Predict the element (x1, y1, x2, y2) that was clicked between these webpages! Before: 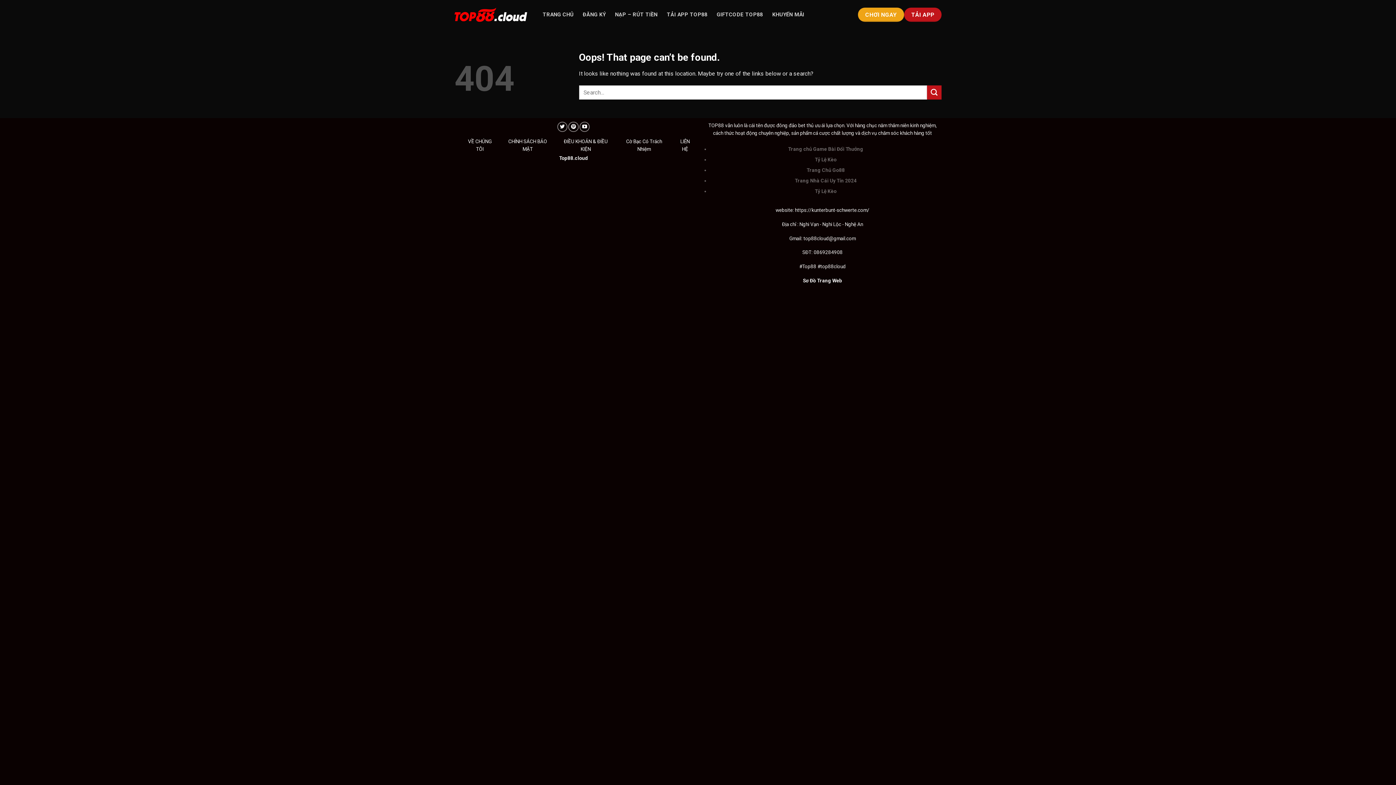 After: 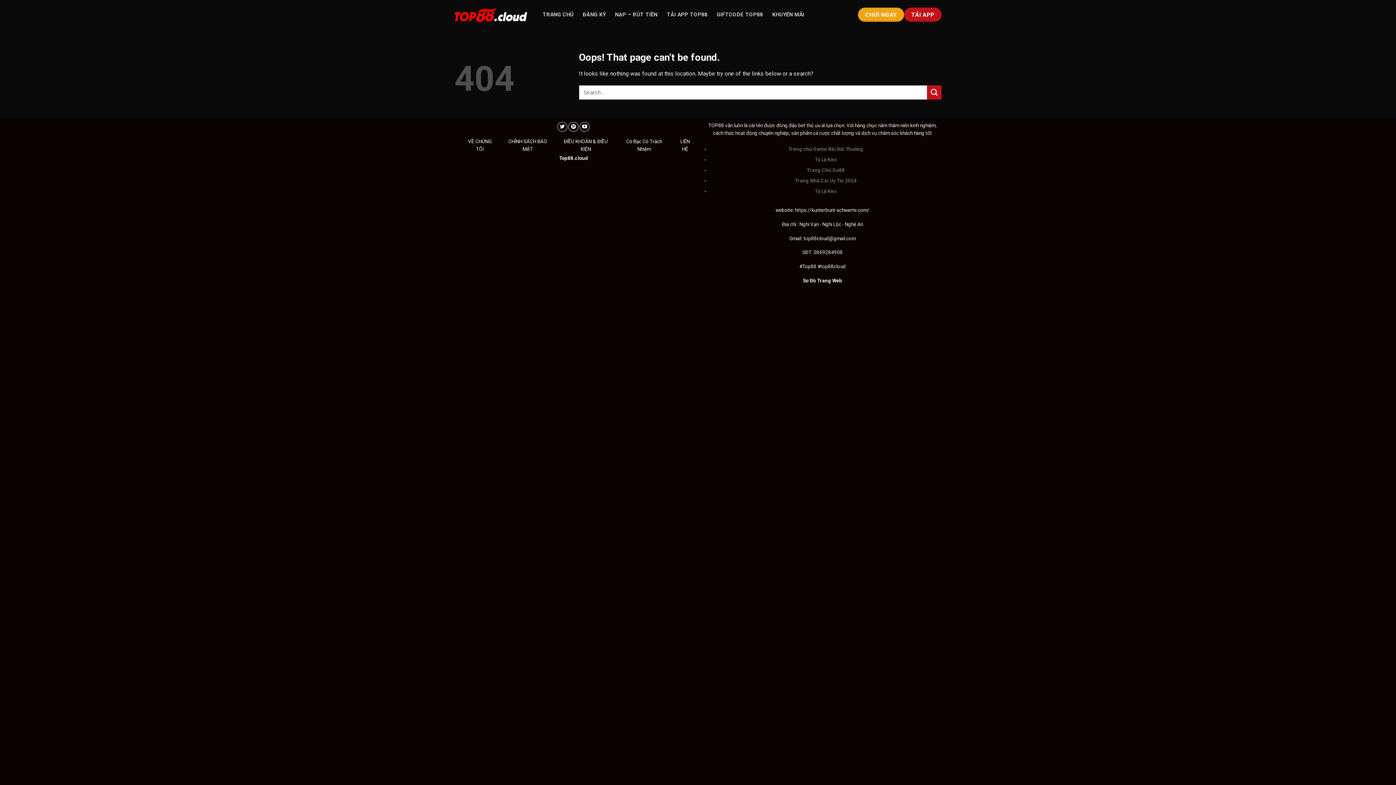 Action: bbox: (708, 122, 724, 128) label: TOP88